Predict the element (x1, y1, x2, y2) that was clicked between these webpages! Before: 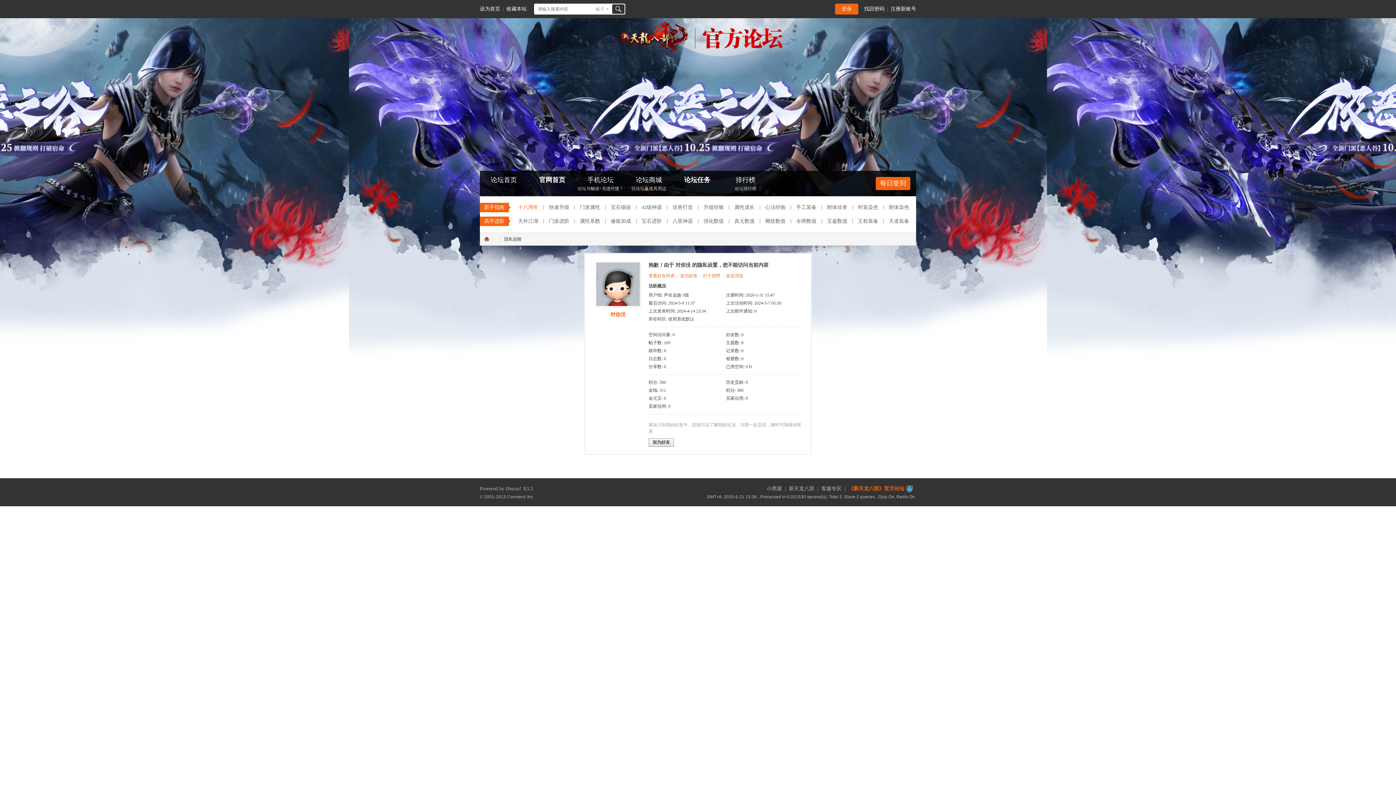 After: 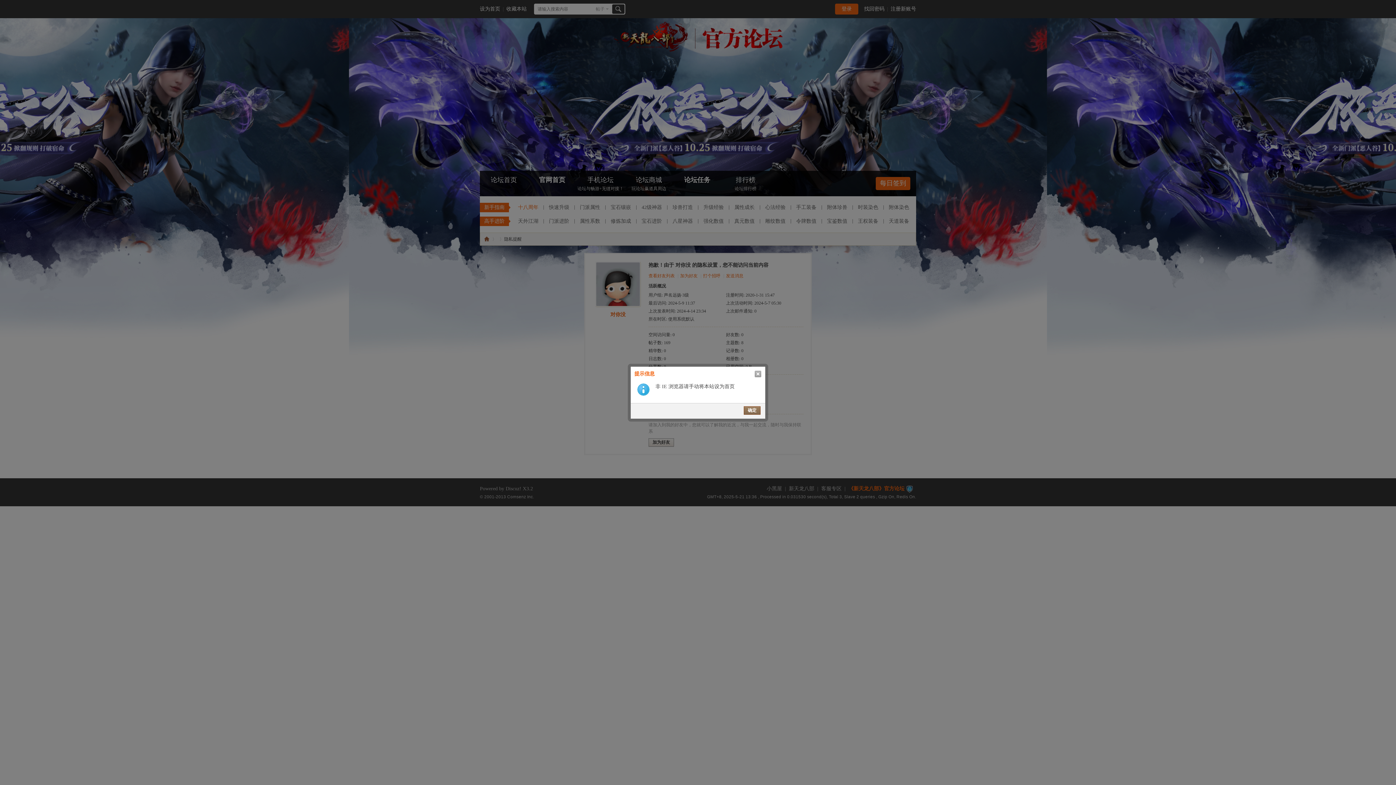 Action: label: 设为首页 bbox: (480, 0, 500, 18)